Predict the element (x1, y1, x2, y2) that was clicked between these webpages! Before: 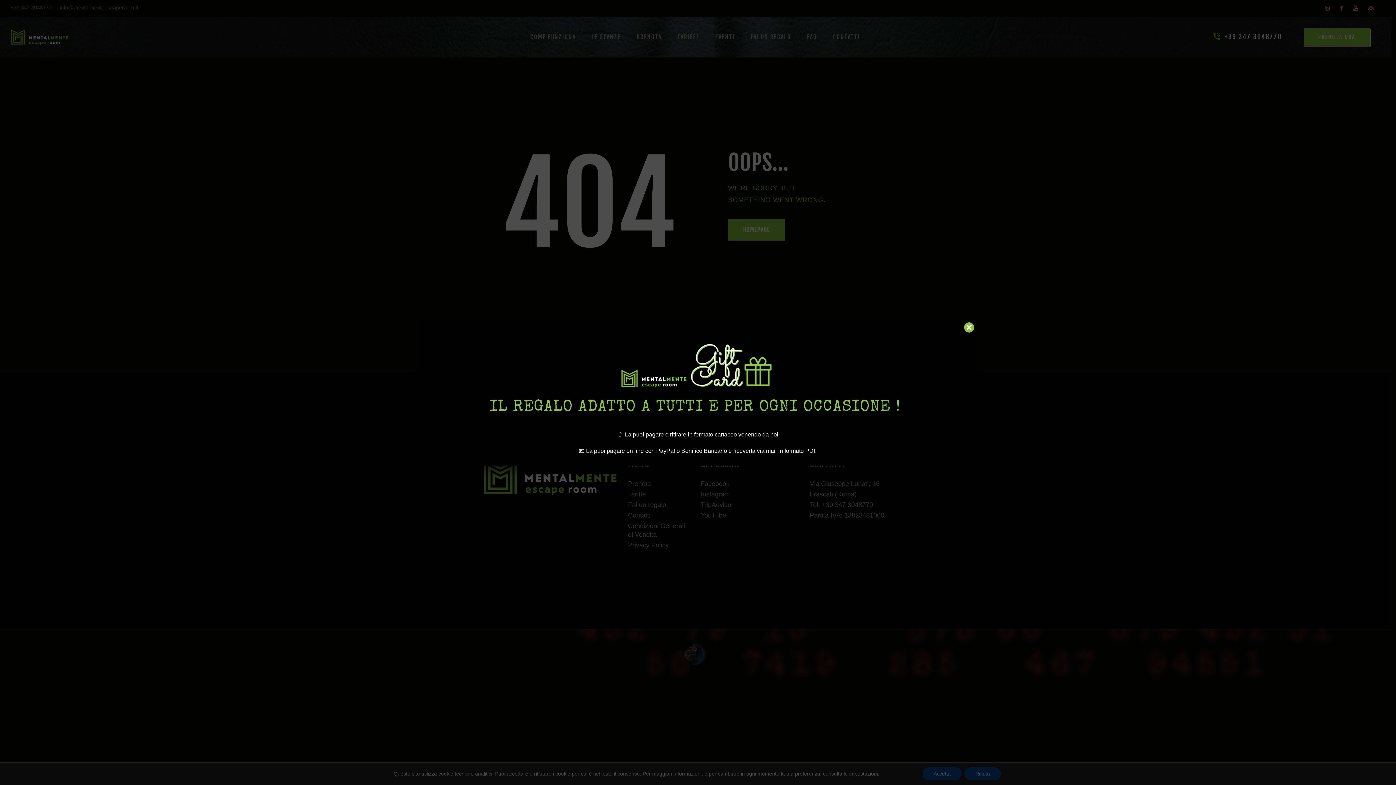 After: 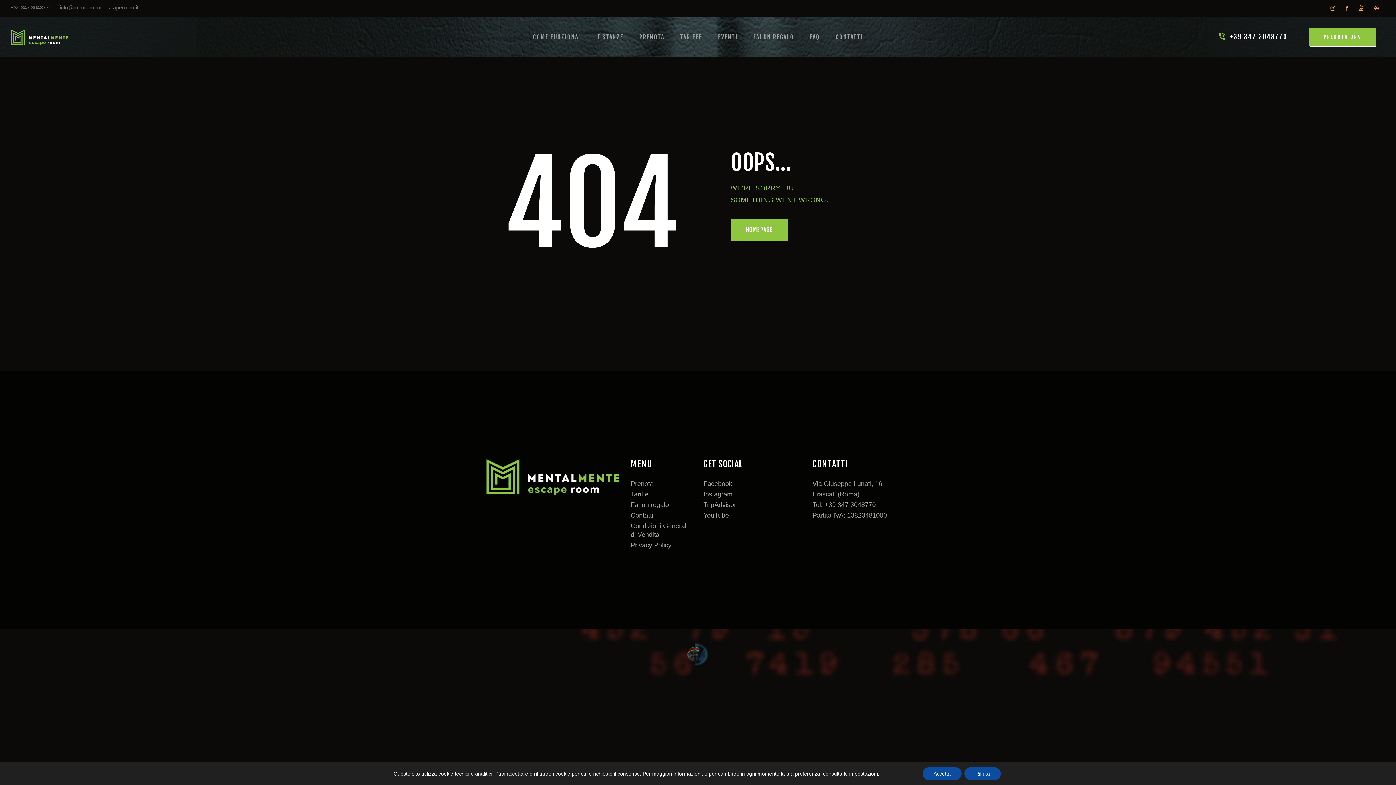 Action: label: Chiudi bbox: (964, 322, 974, 332)